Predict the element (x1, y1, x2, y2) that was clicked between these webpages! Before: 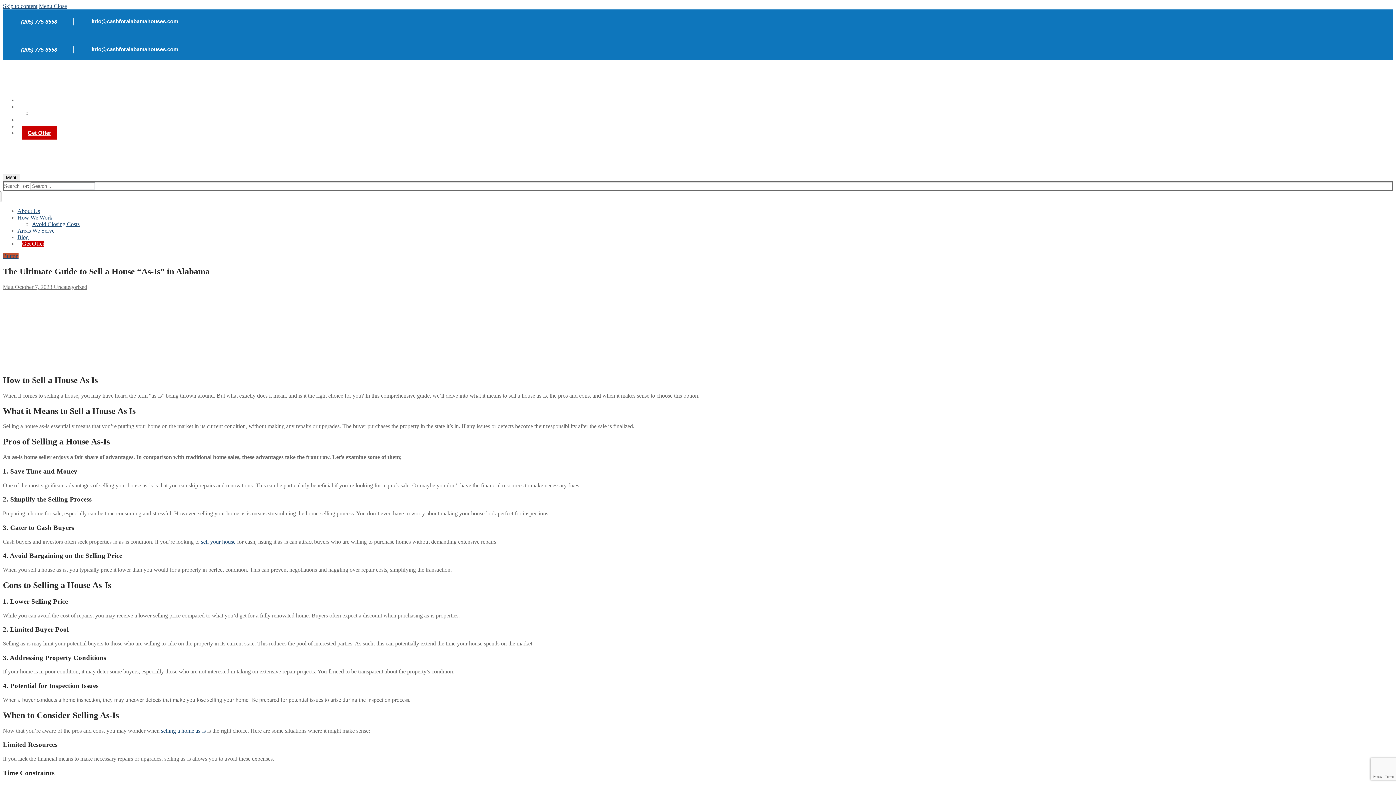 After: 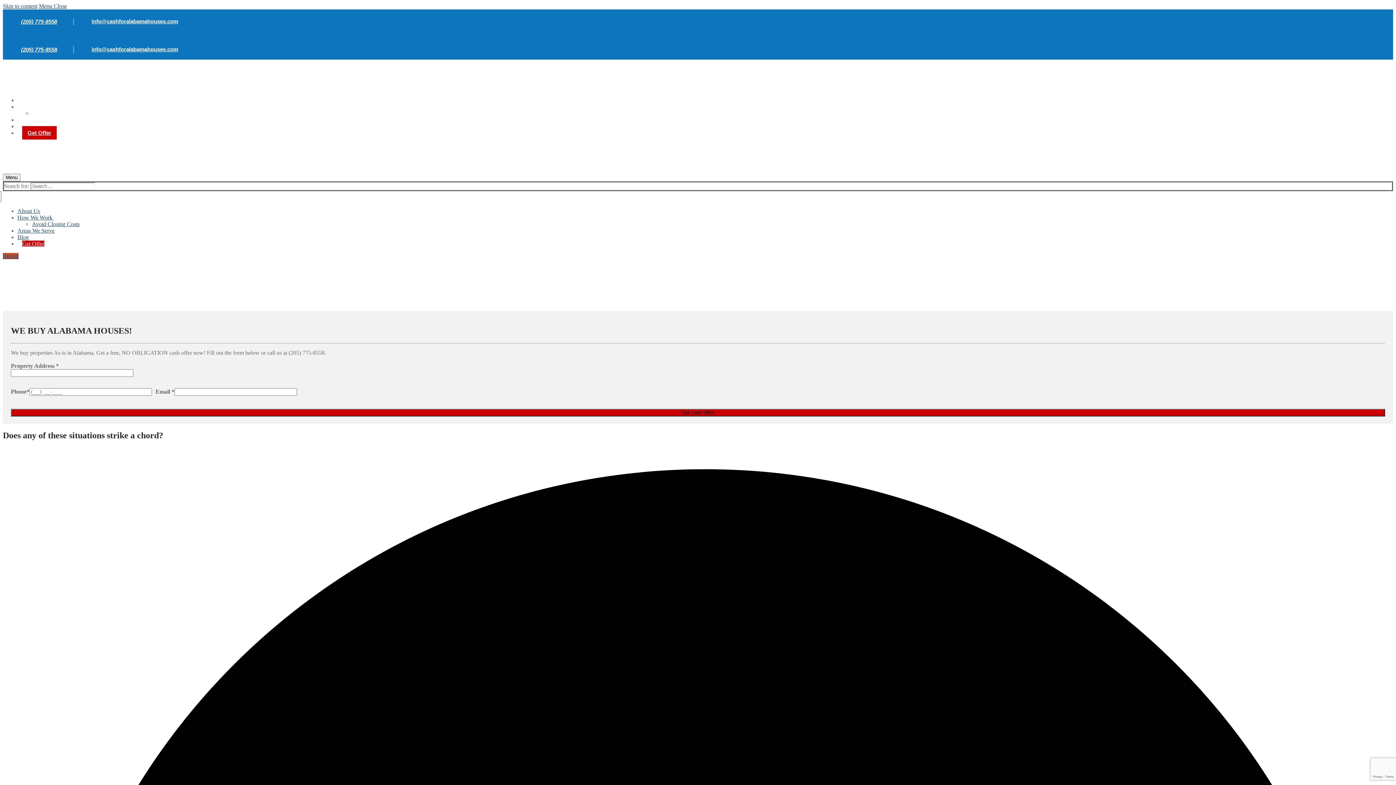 Action: bbox: (161, 727, 205, 734) label: selling a home as-is